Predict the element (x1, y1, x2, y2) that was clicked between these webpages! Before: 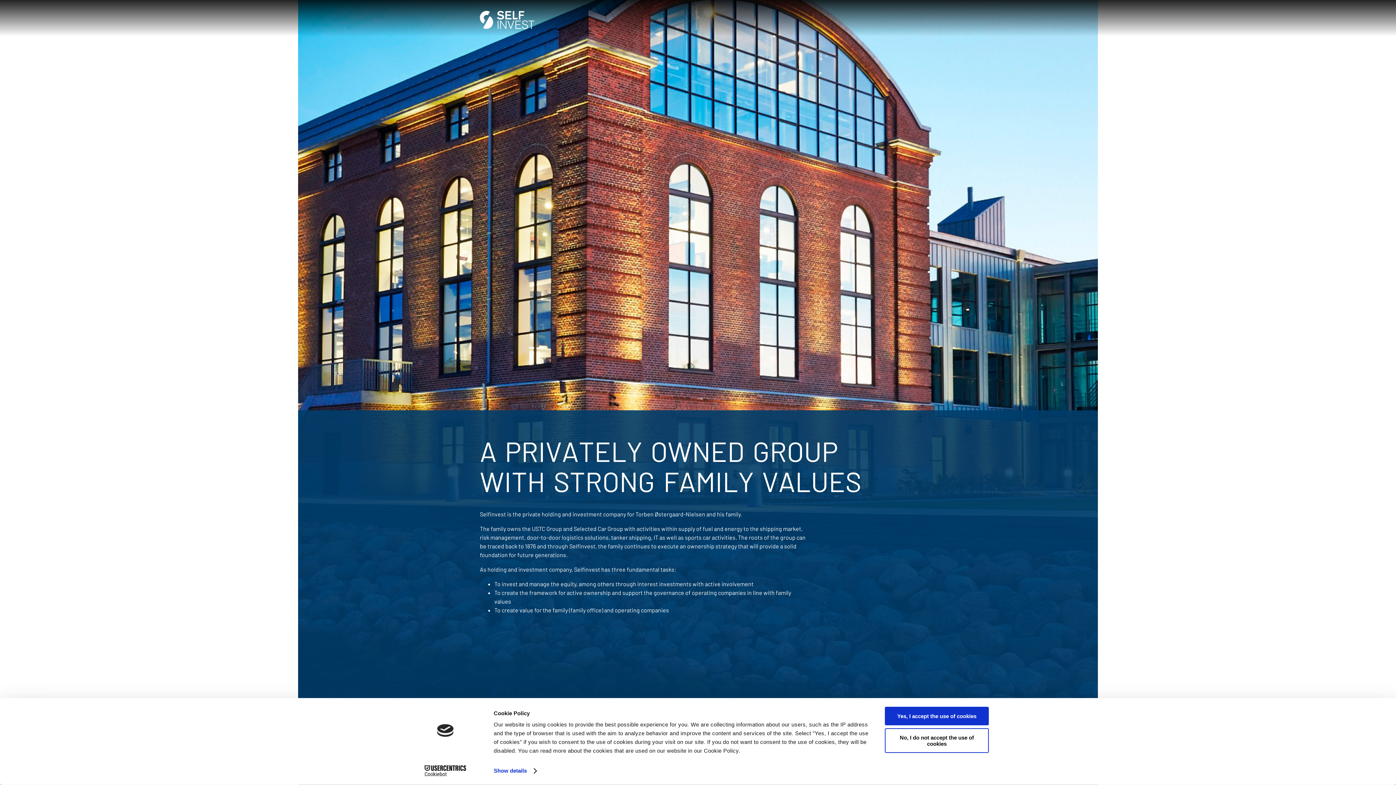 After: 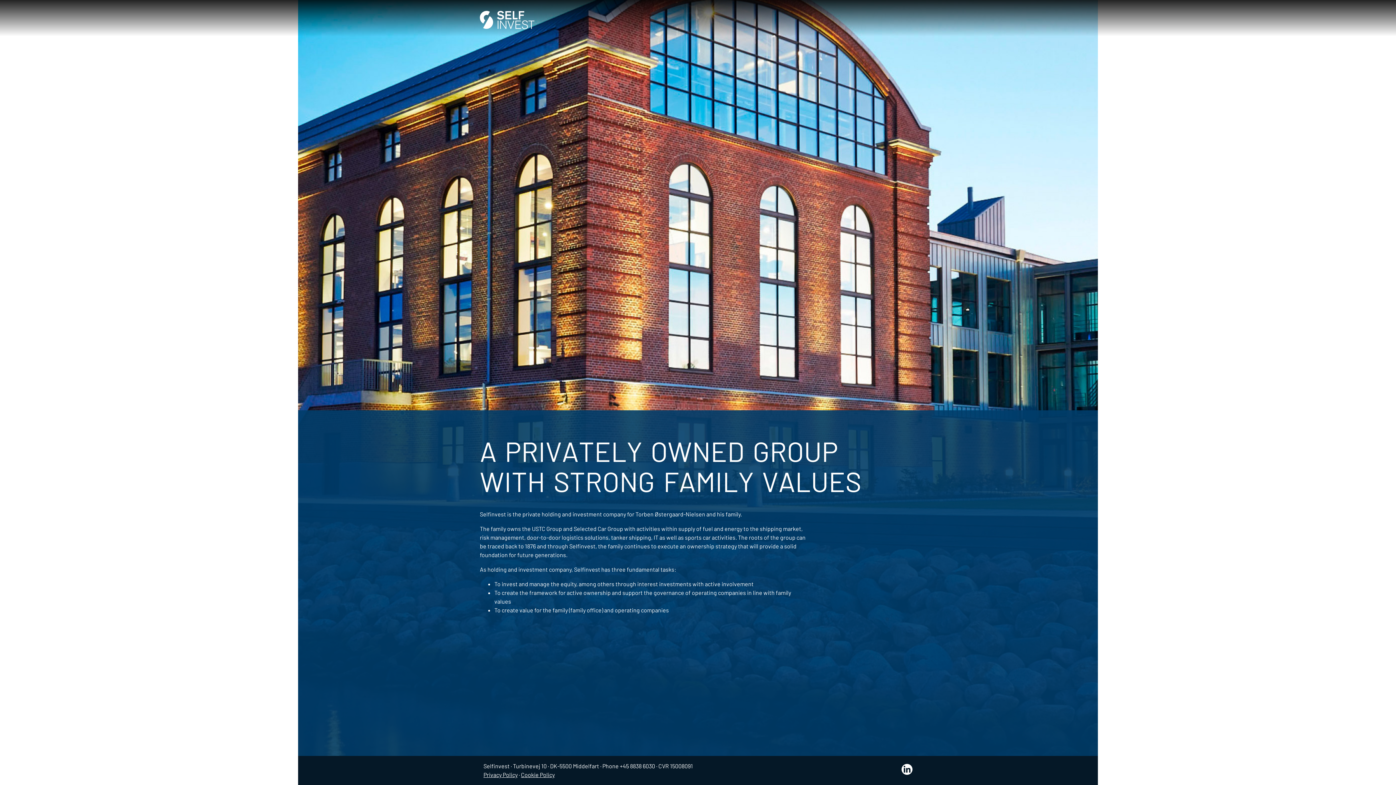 Action: label: No, I do not accept the use of cookies bbox: (885, 728, 989, 753)